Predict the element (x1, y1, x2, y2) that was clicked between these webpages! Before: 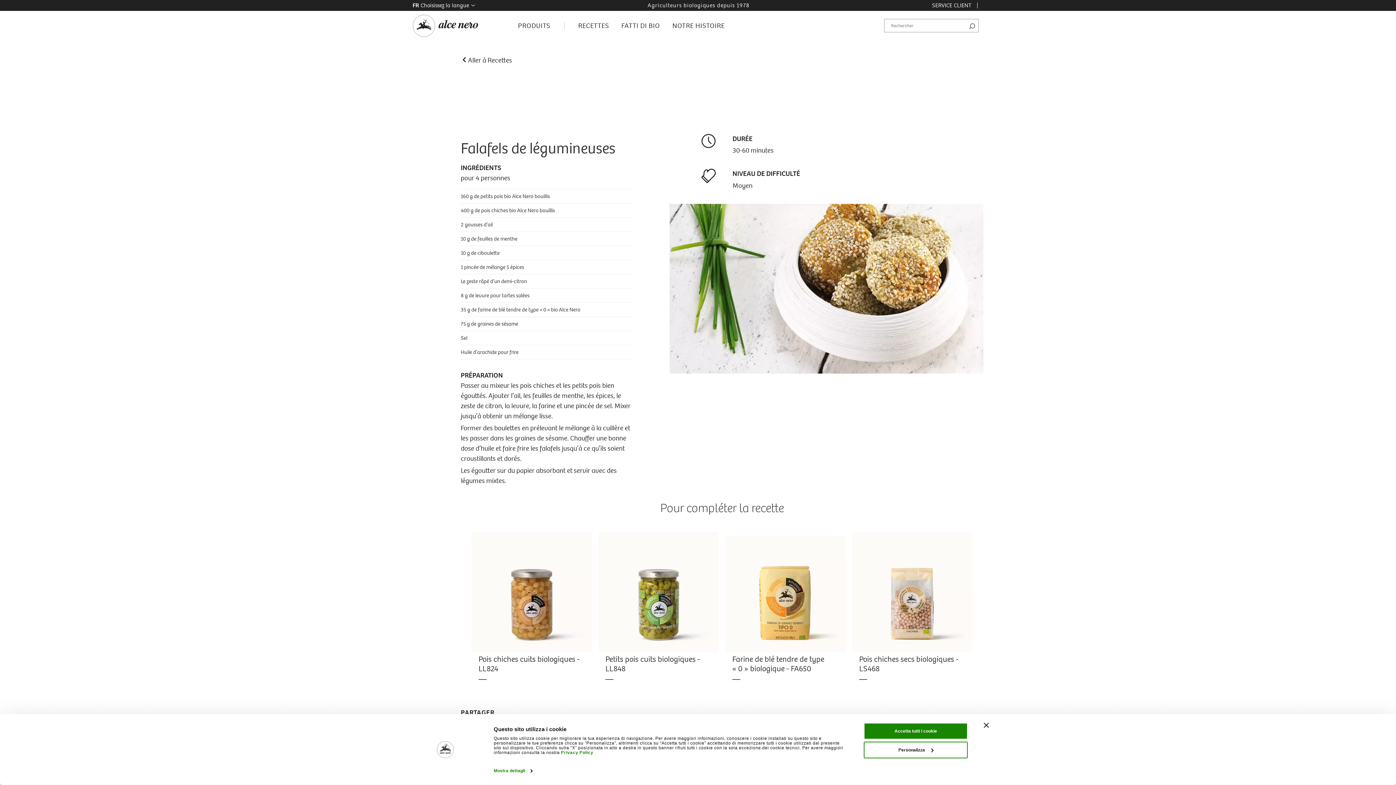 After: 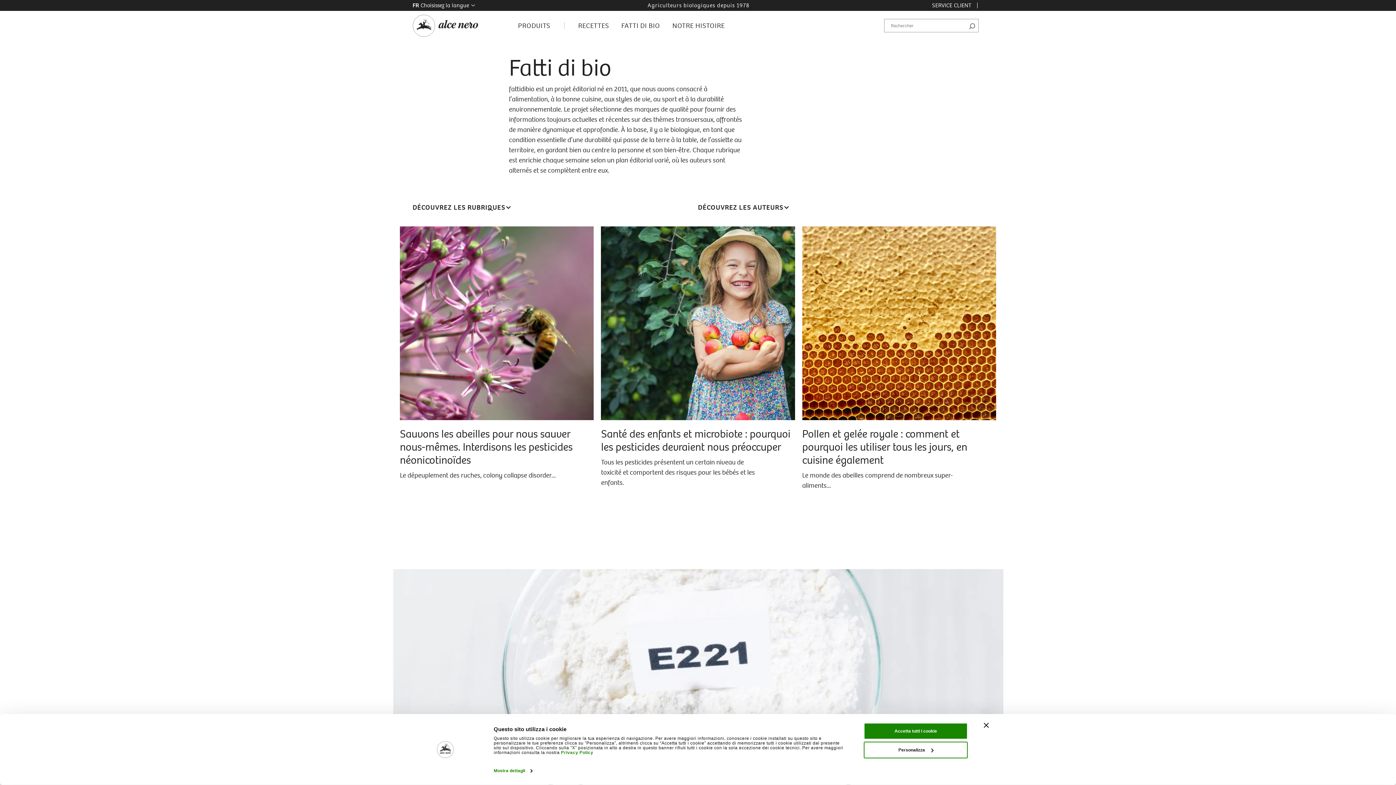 Action: label: FATTI DI BIO bbox: (616, 19, 665, 32)